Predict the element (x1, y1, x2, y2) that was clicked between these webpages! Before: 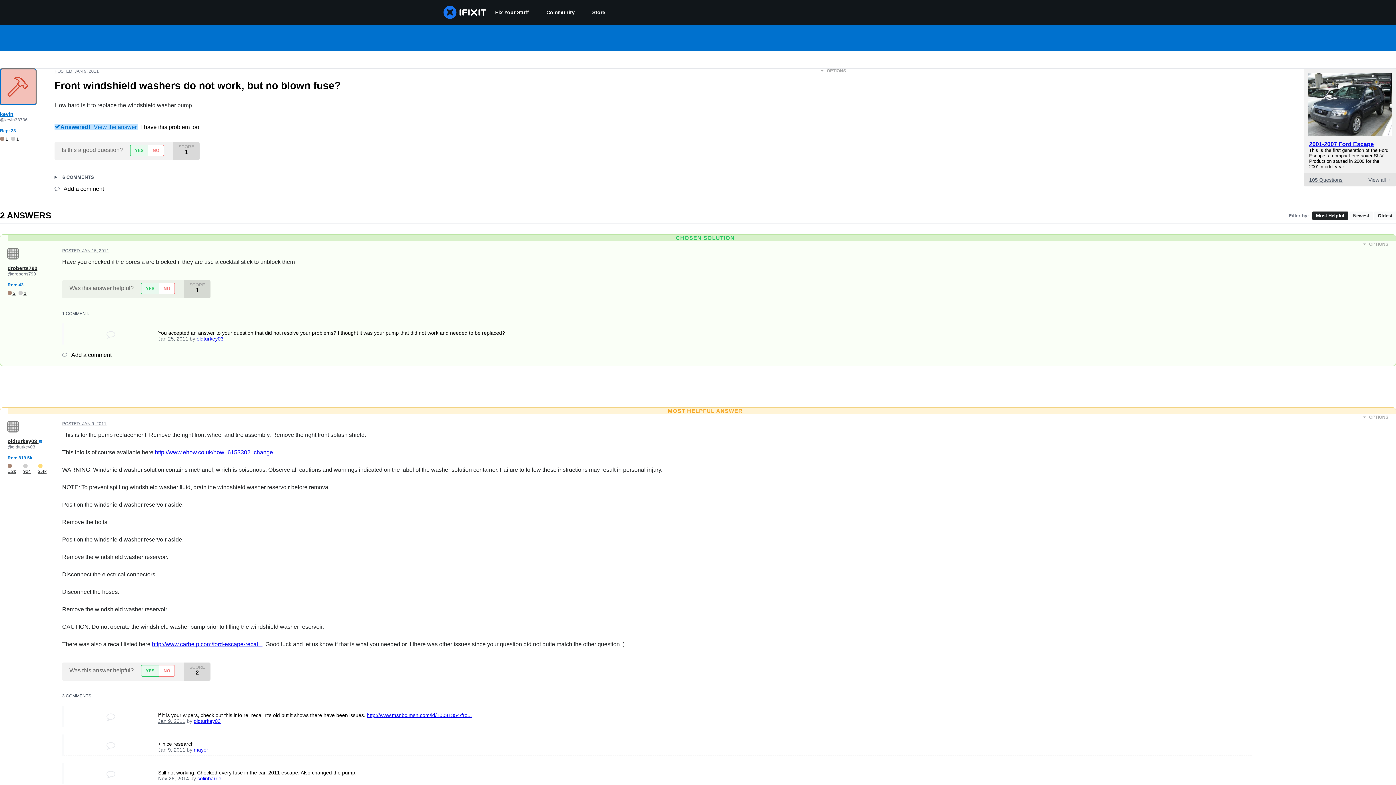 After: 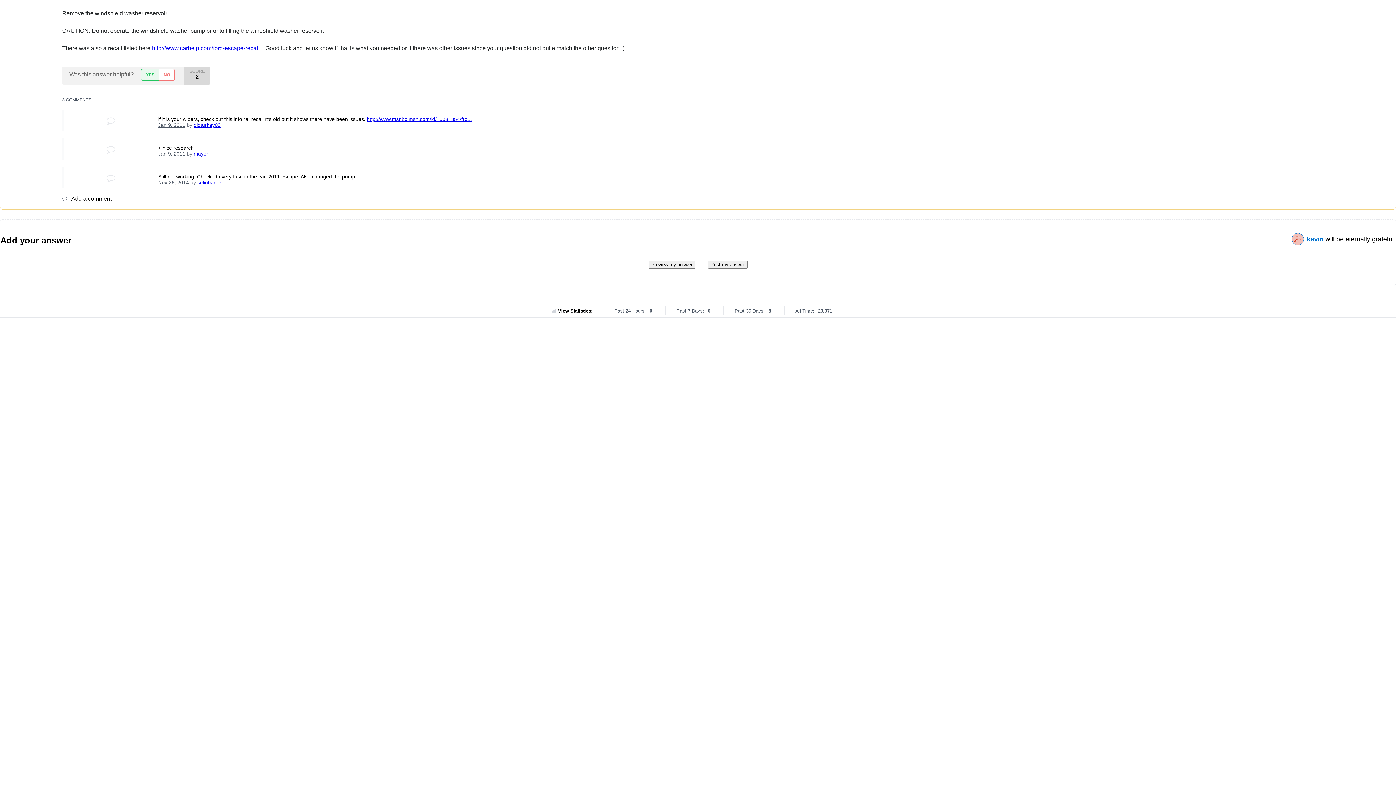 Action: bbox: (158, 718, 185, 724) label: Jan 9, 2011